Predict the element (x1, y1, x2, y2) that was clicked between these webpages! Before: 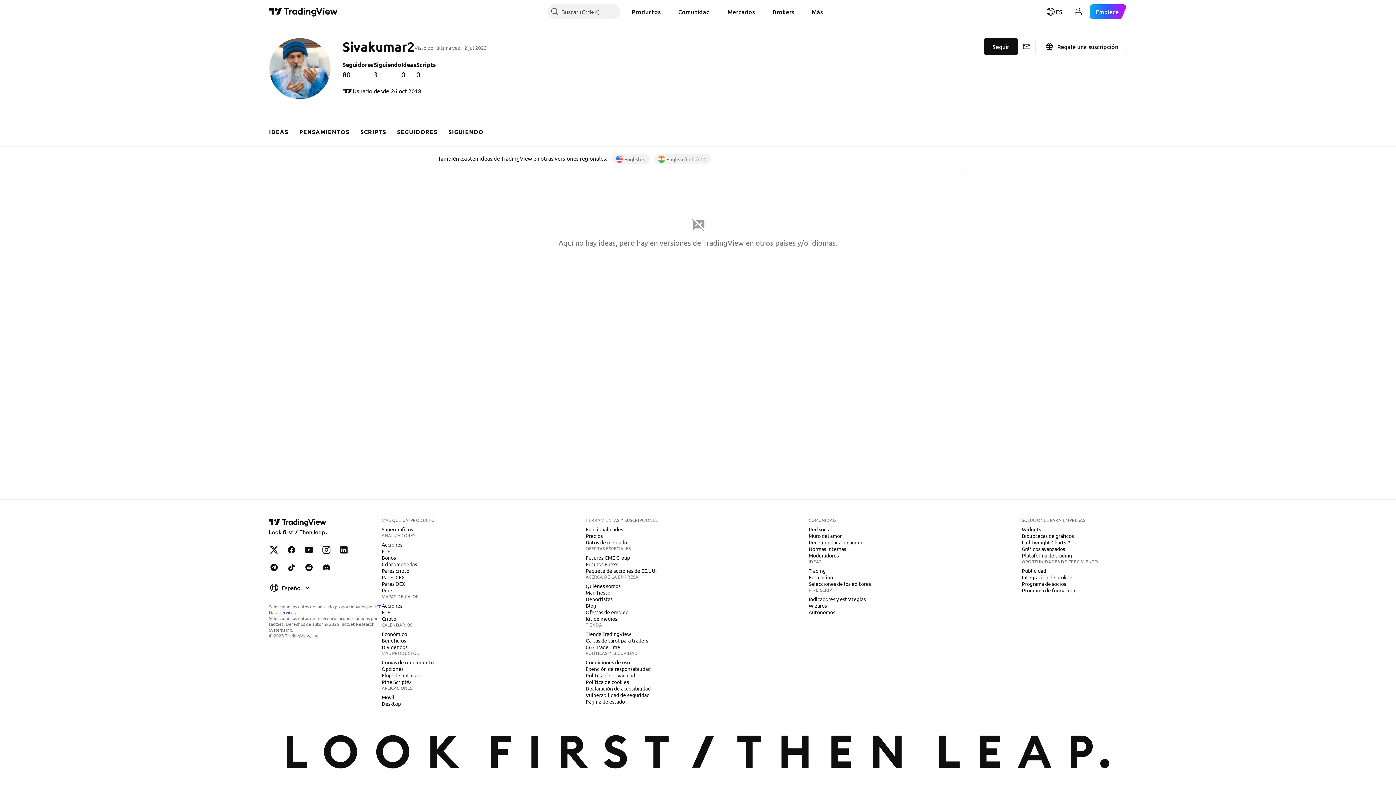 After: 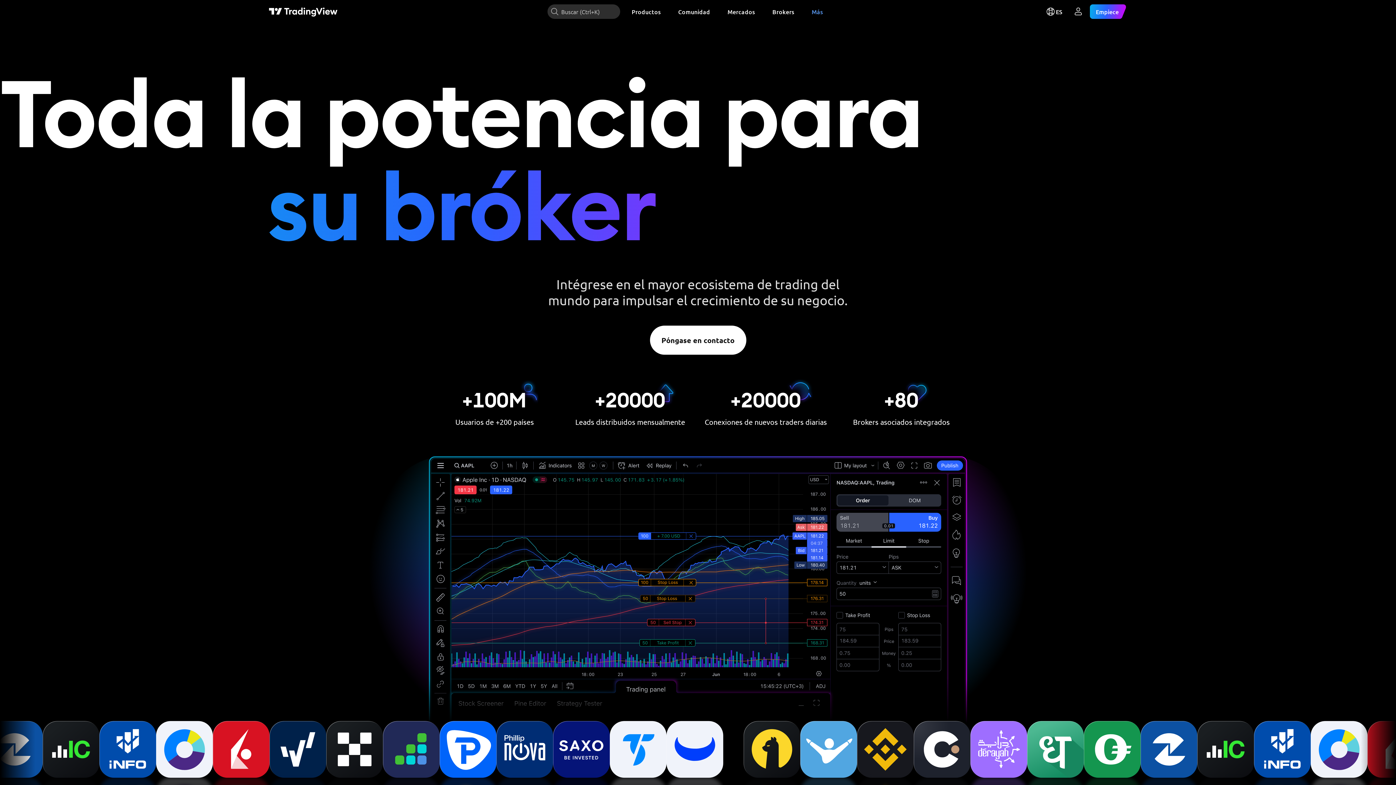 Action: label: Integración de brokers bbox: (1019, 573, 1076, 581)